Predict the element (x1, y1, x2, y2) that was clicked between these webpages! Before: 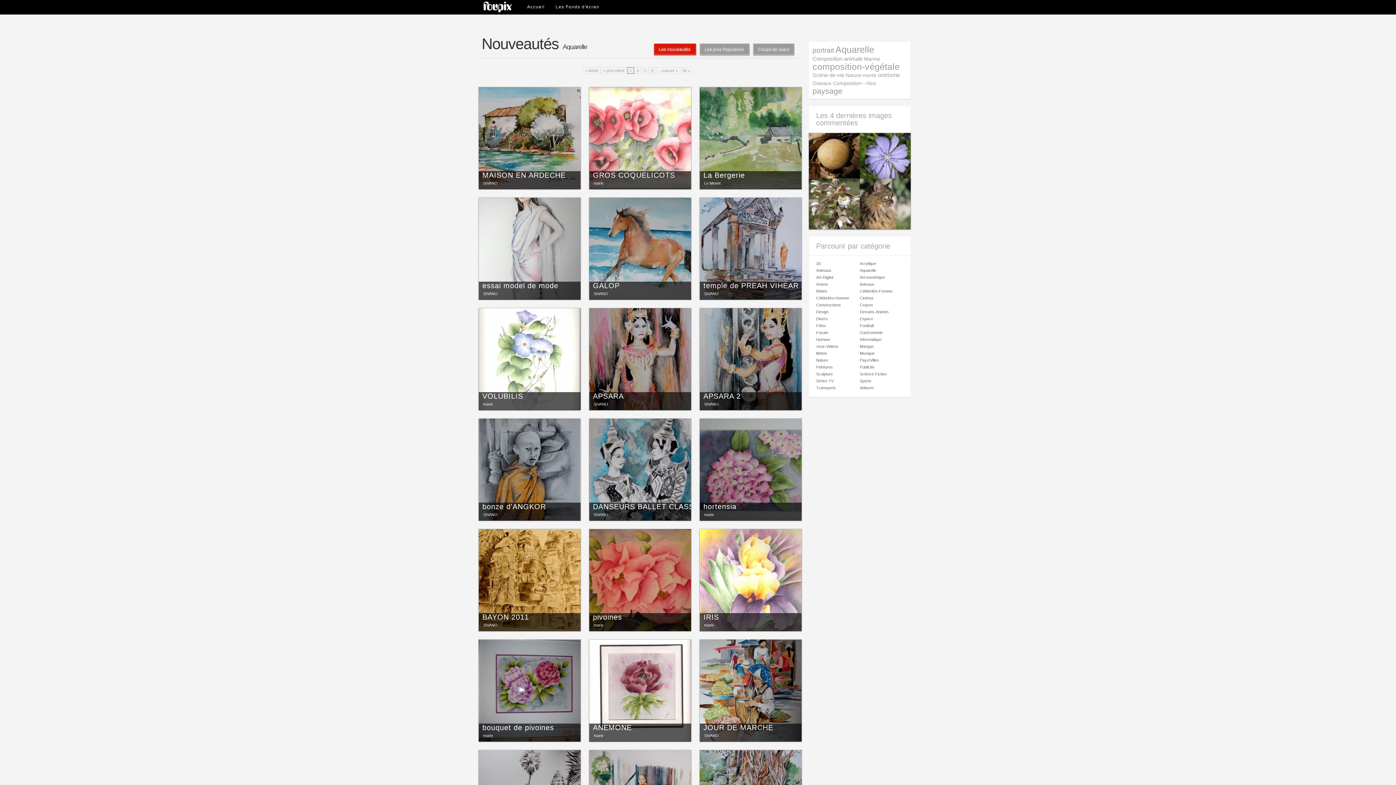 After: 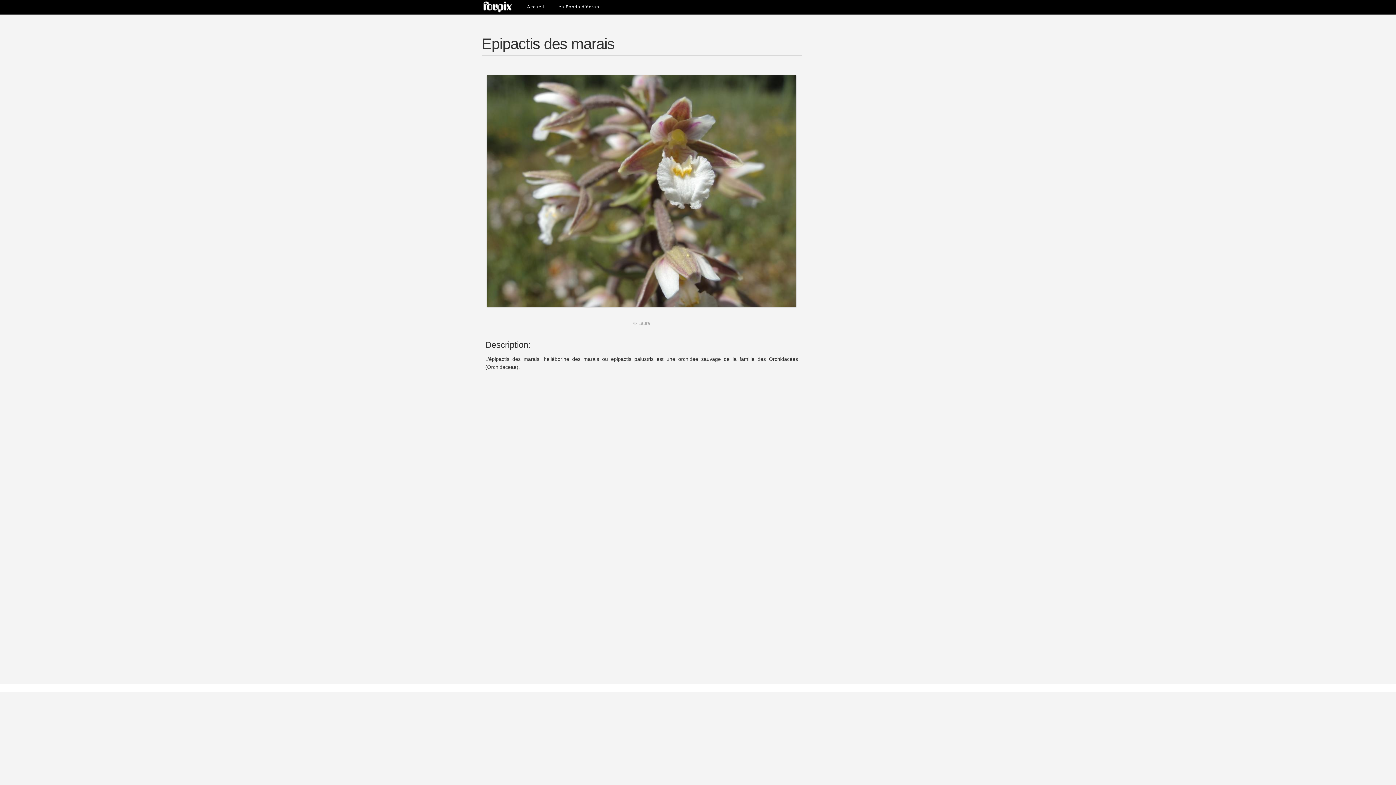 Action: bbox: (809, 224, 860, 230)